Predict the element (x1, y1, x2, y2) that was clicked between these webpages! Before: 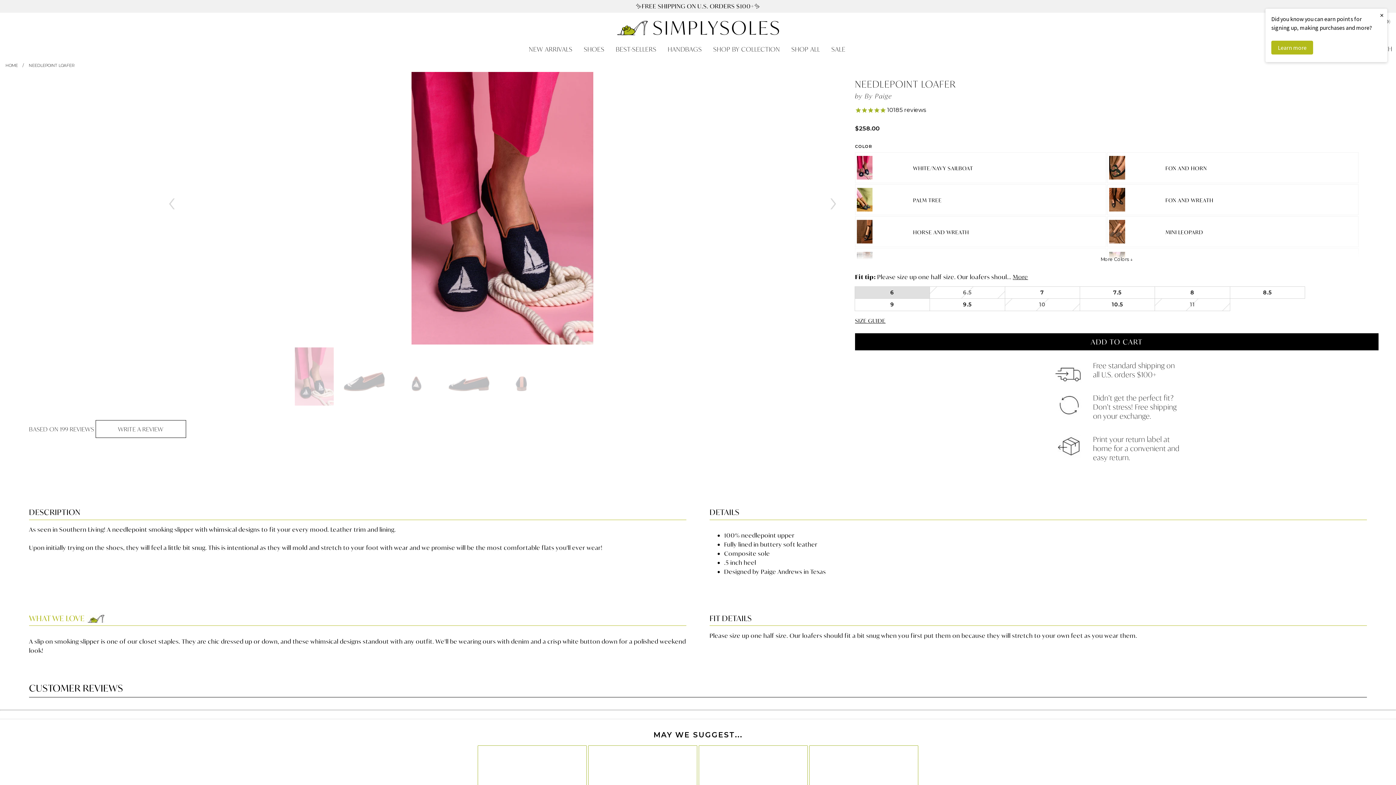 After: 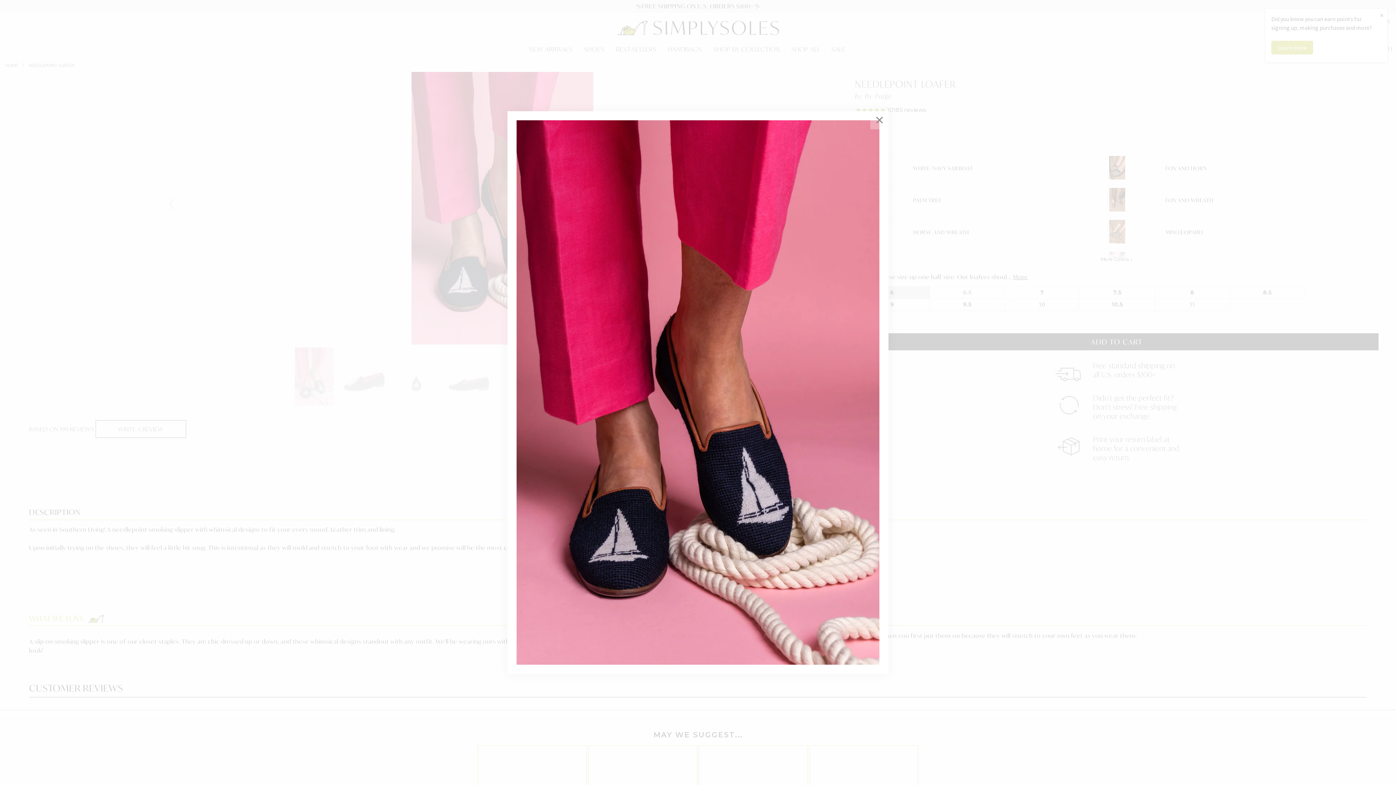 Action: bbox: (411, 71, 593, 346)